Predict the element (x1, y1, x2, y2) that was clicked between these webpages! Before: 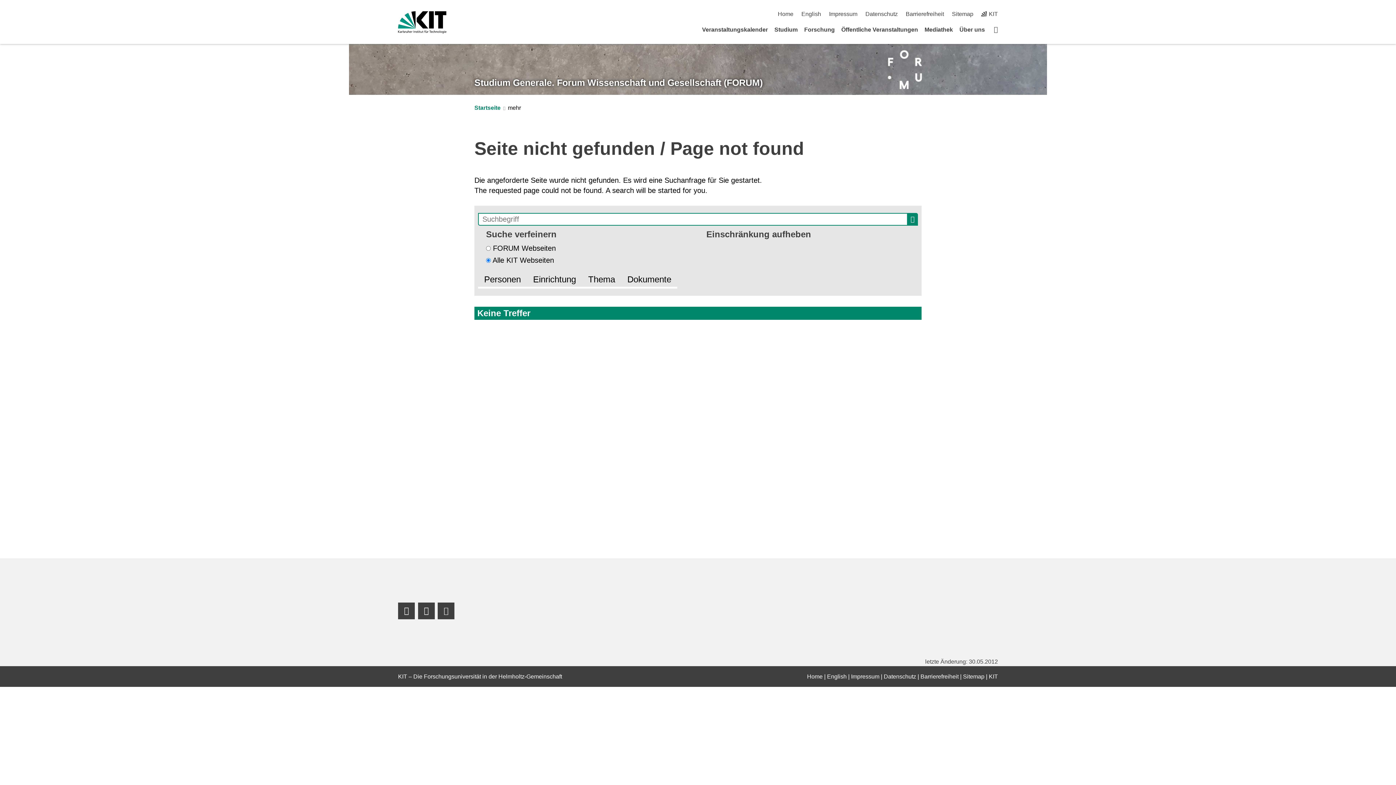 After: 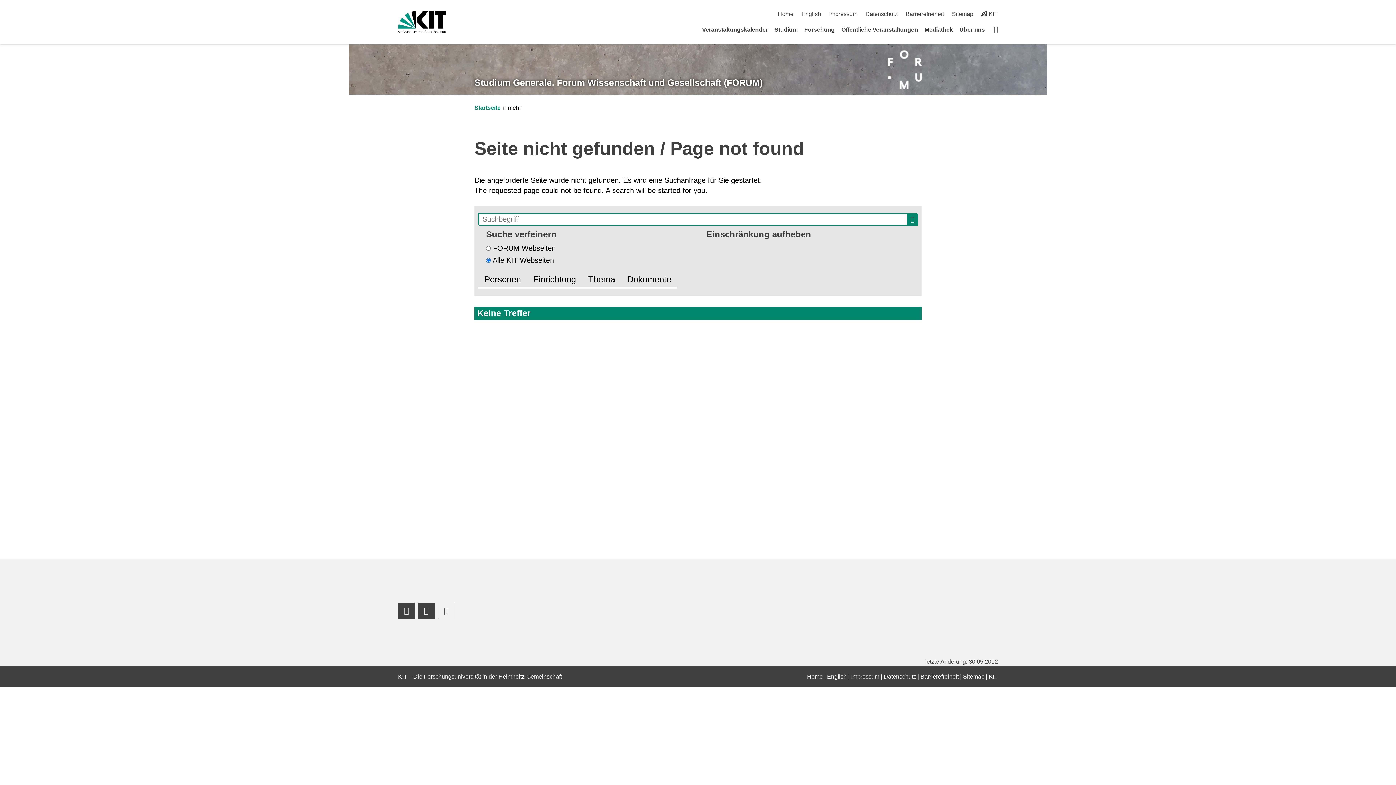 Action: bbox: (437, 602, 454, 619) label: Youtube Profil